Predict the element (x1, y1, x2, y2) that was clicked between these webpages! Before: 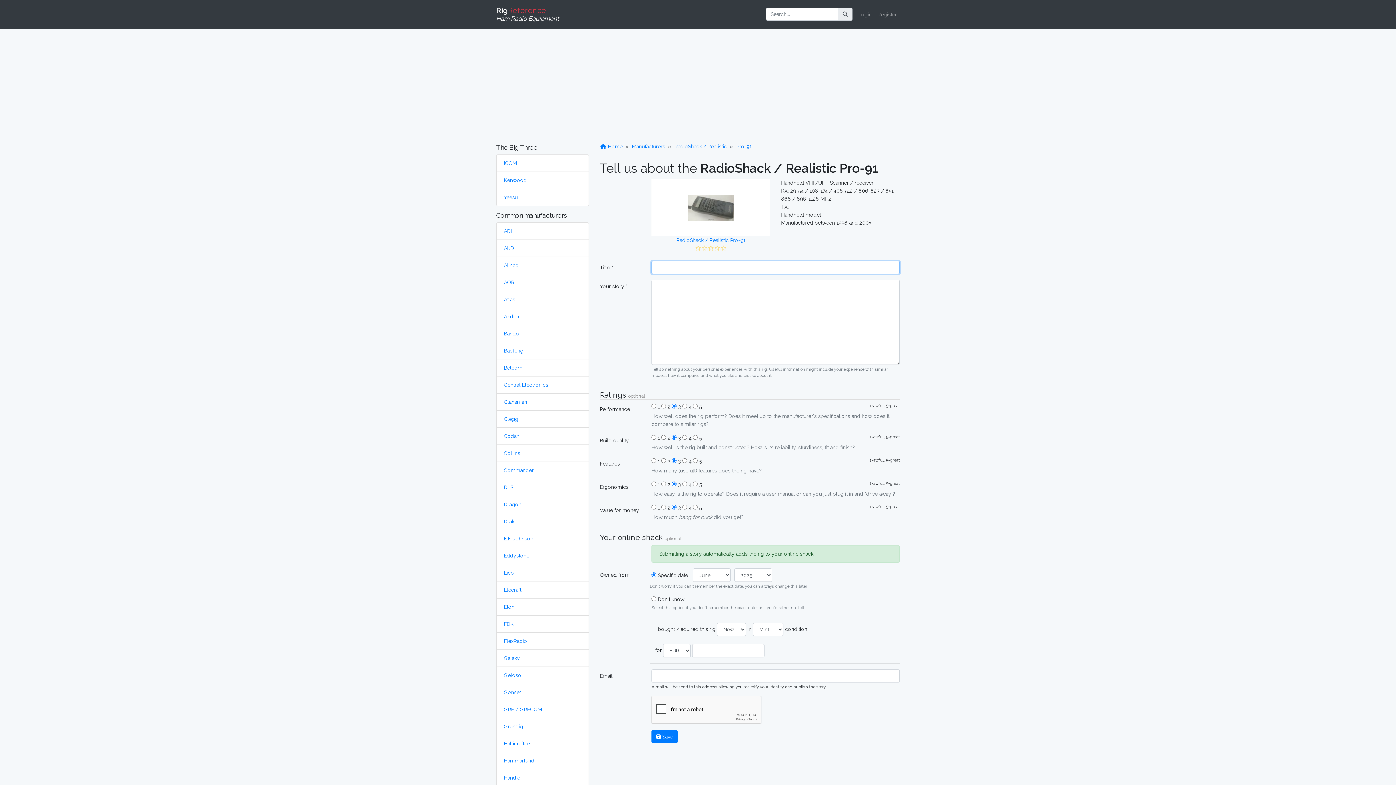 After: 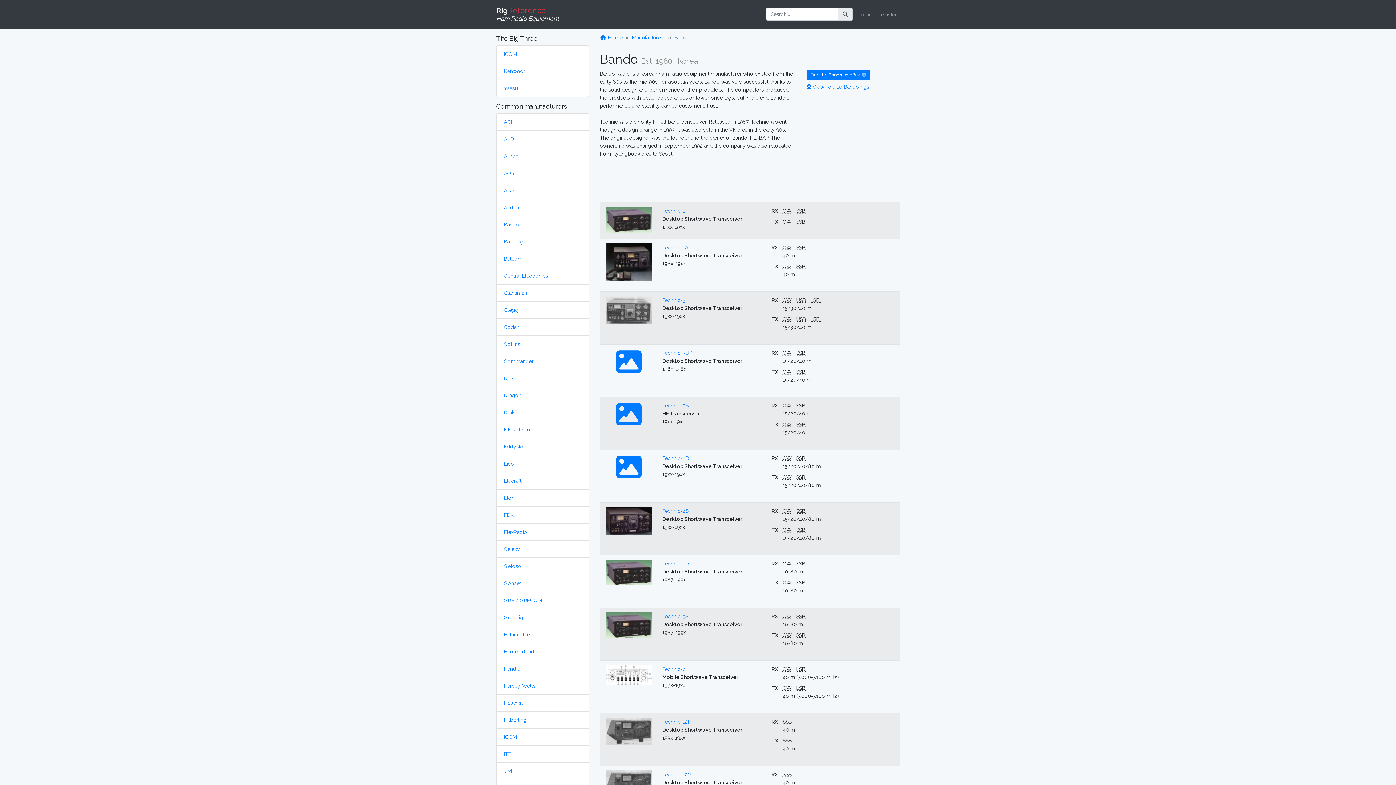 Action: bbox: (504, 330, 519, 336) label: Bando